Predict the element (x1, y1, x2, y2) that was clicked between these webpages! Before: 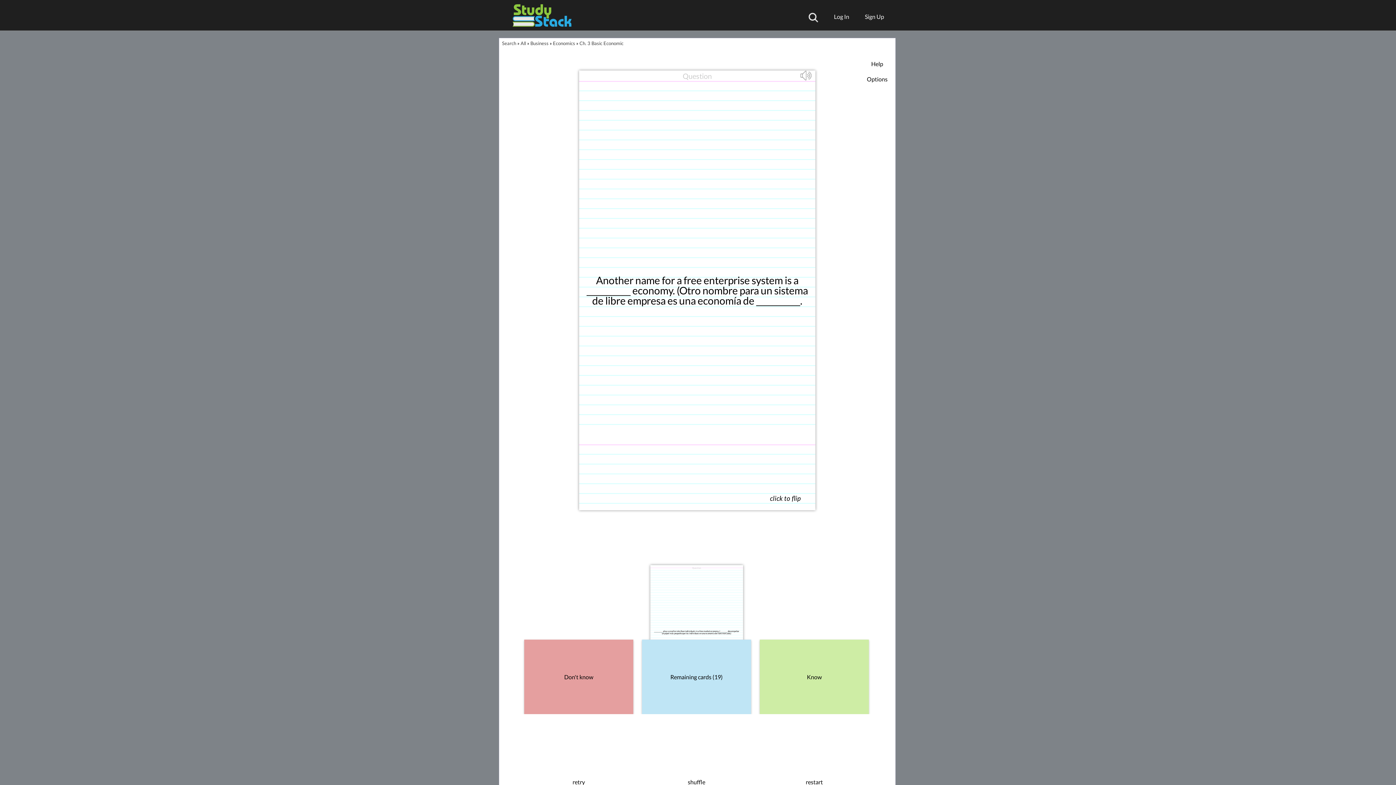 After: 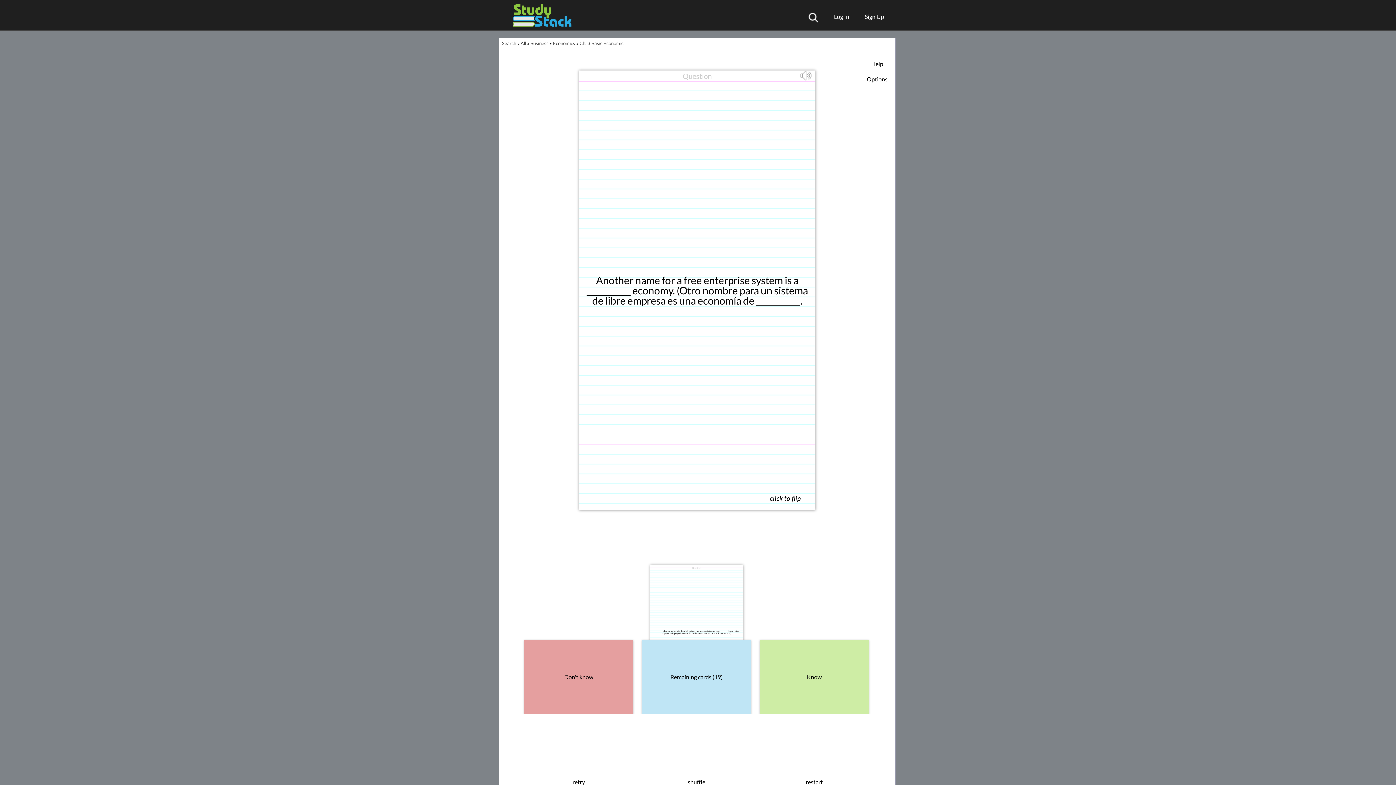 Action: label: Ch. 3 Basic Economic bbox: (579, 40, 623, 46)